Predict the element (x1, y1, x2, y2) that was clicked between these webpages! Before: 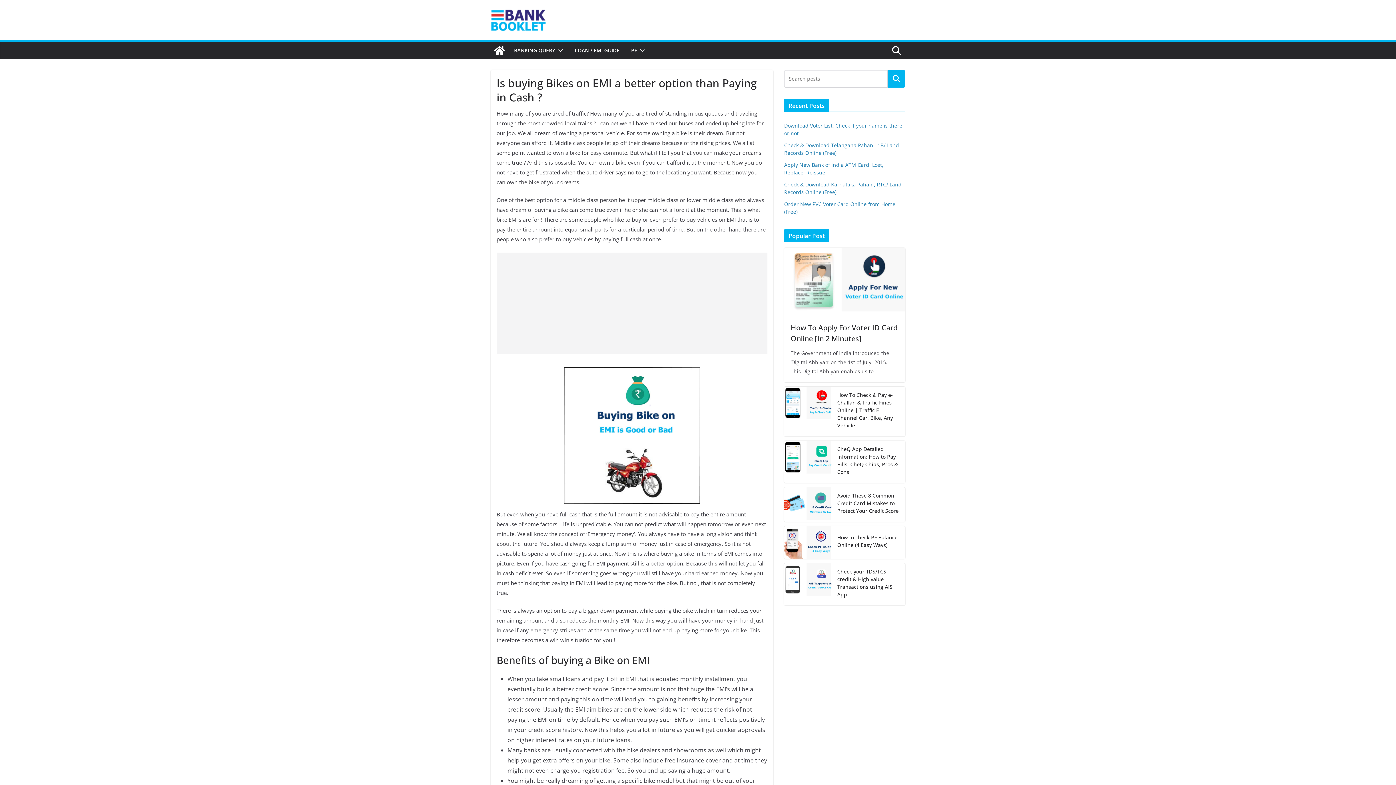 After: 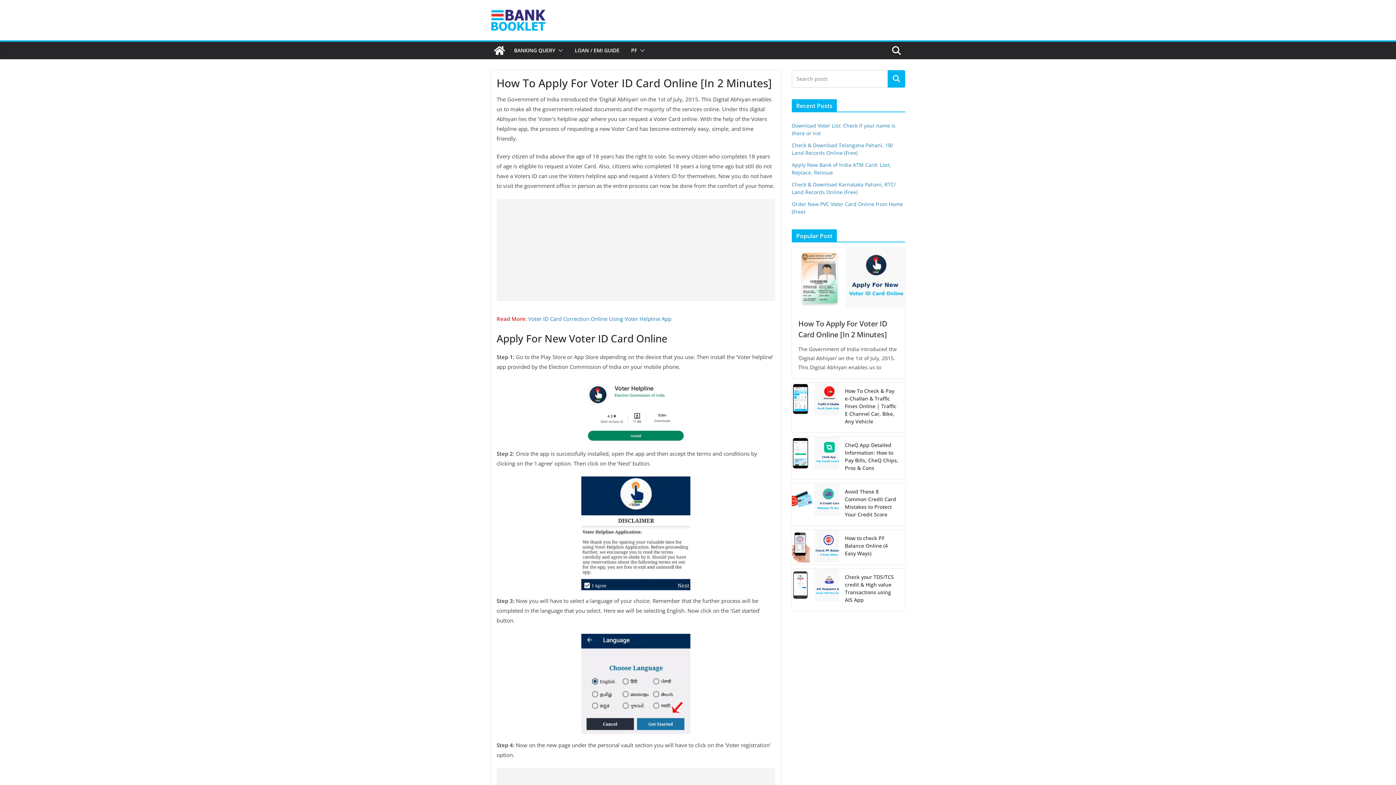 Action: bbox: (784, 247, 905, 311)